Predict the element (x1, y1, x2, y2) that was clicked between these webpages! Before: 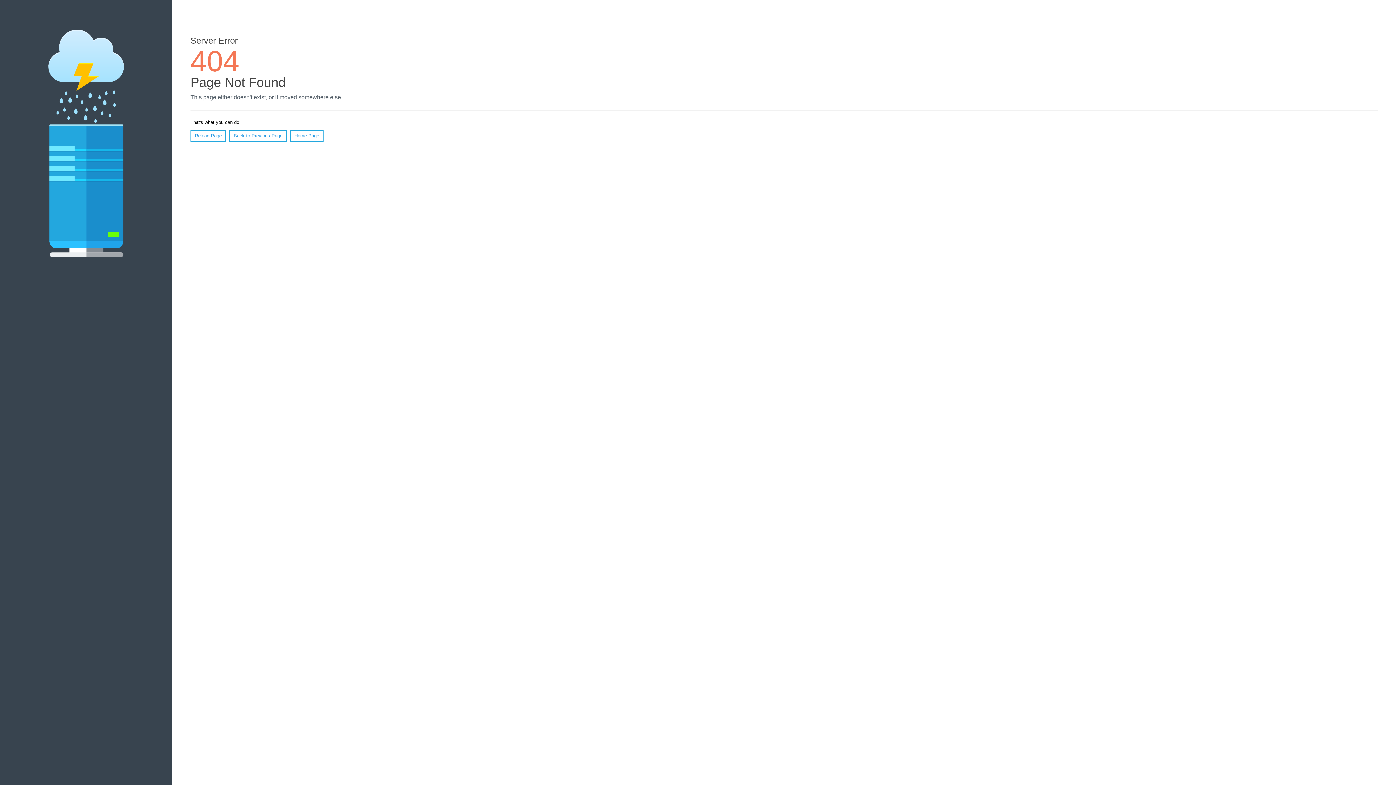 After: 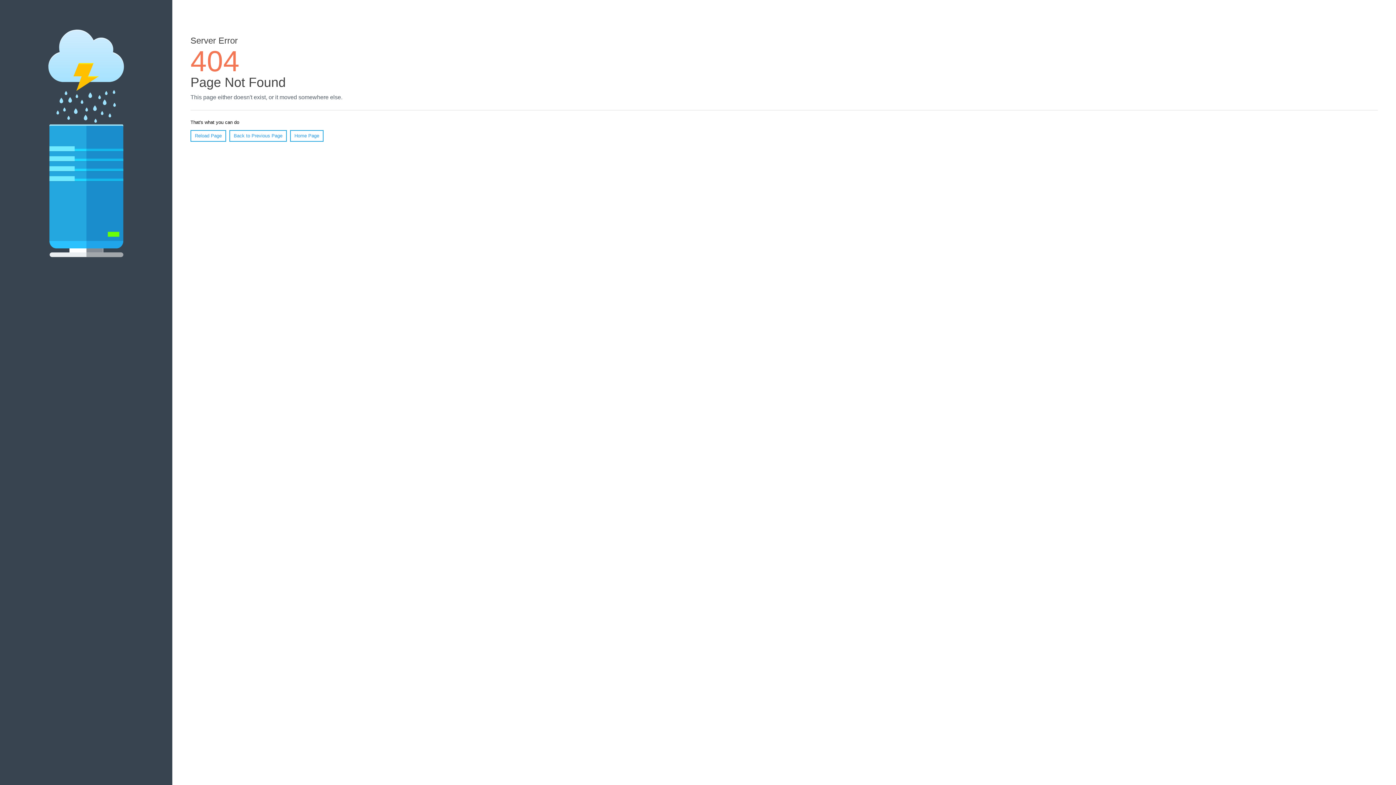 Action: bbox: (190, 130, 226, 141) label: Reload Page